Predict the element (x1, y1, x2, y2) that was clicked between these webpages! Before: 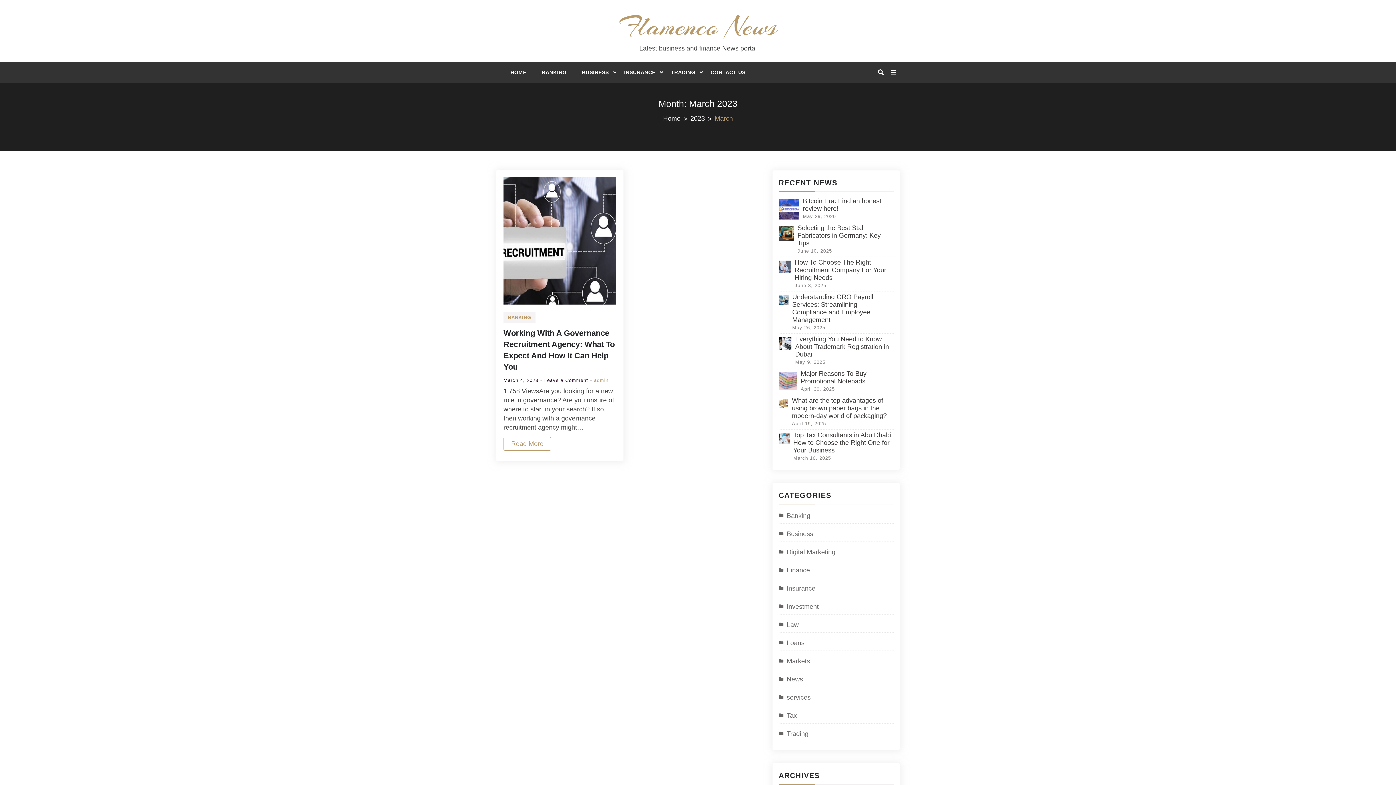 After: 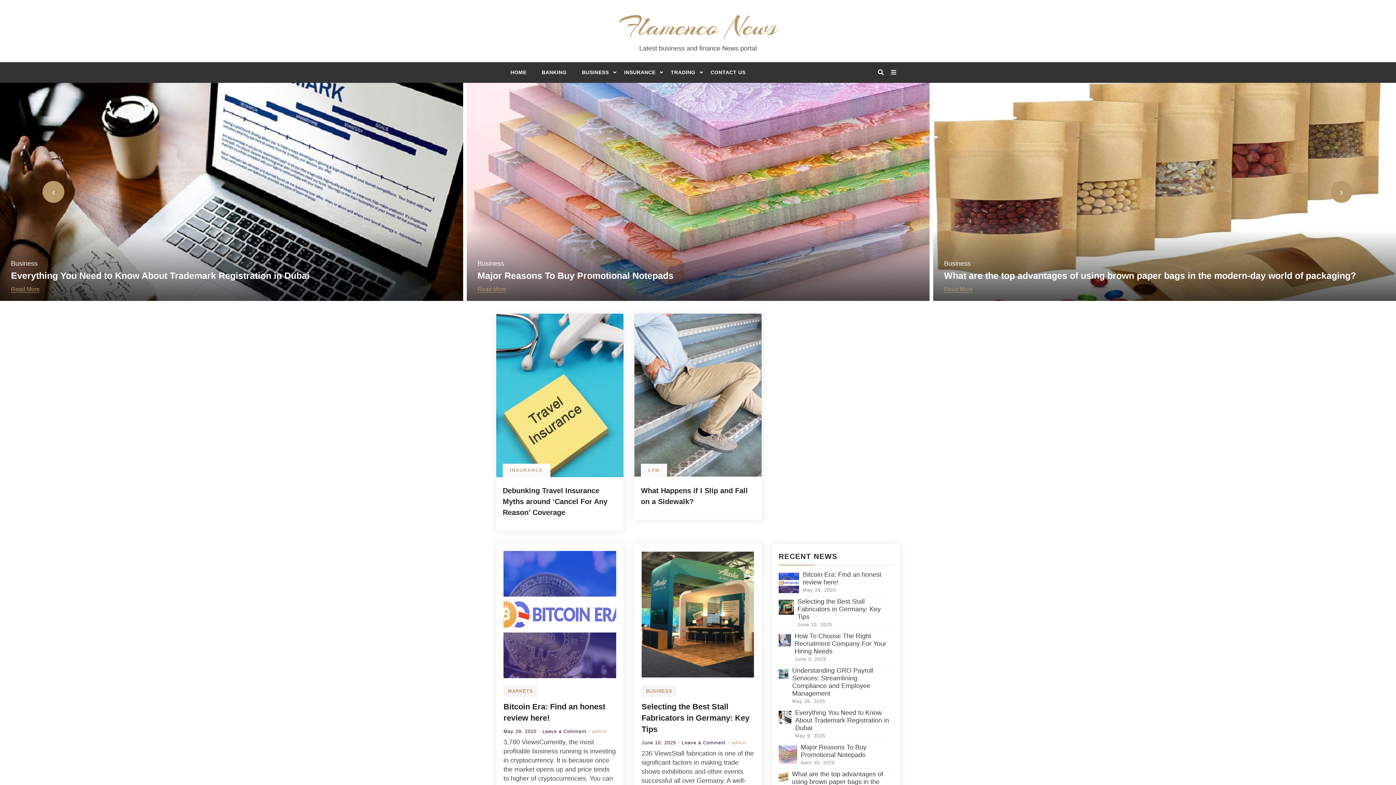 Action: bbox: (504, 62, 532, 82) label: HOME